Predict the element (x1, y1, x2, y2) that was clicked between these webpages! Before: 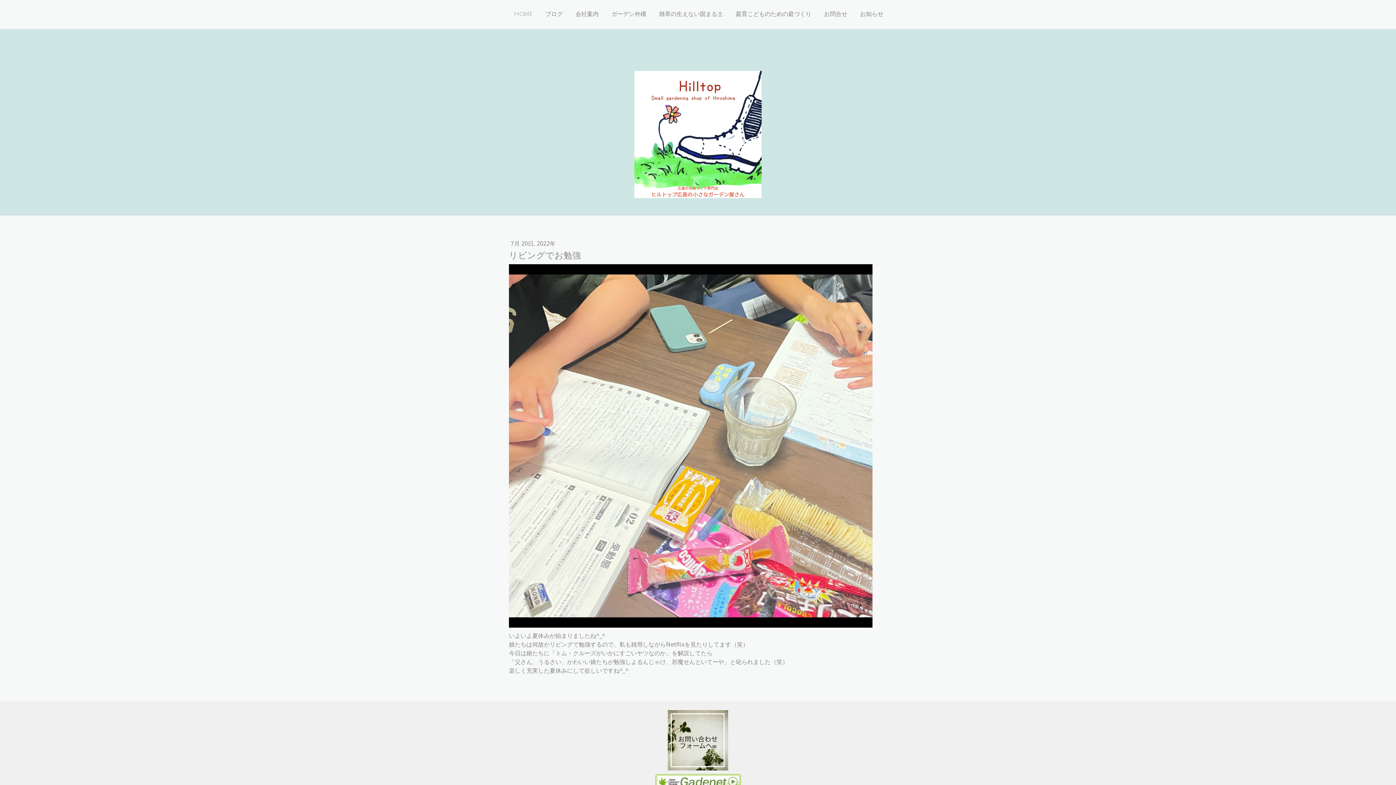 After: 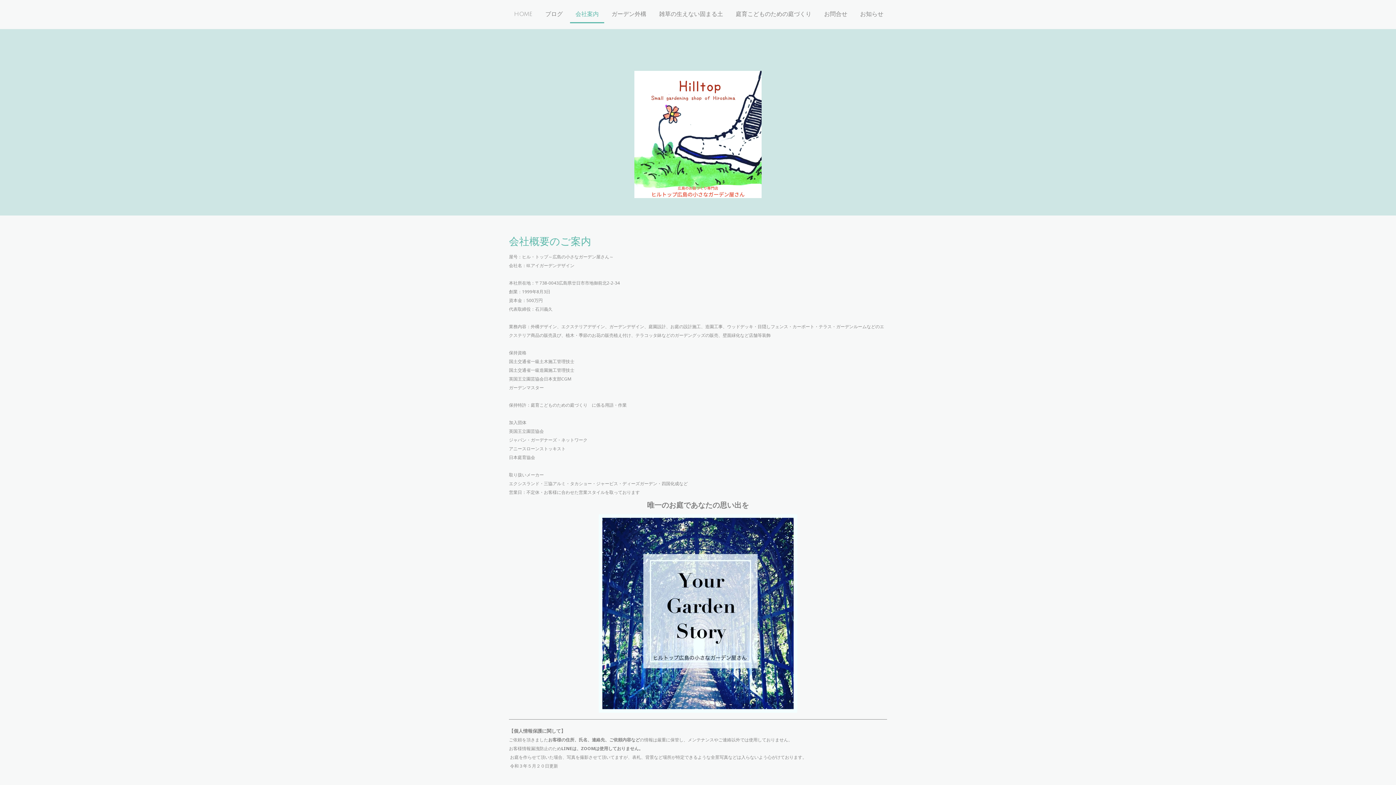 Action: bbox: (570, 6, 604, 23) label: 会社案内